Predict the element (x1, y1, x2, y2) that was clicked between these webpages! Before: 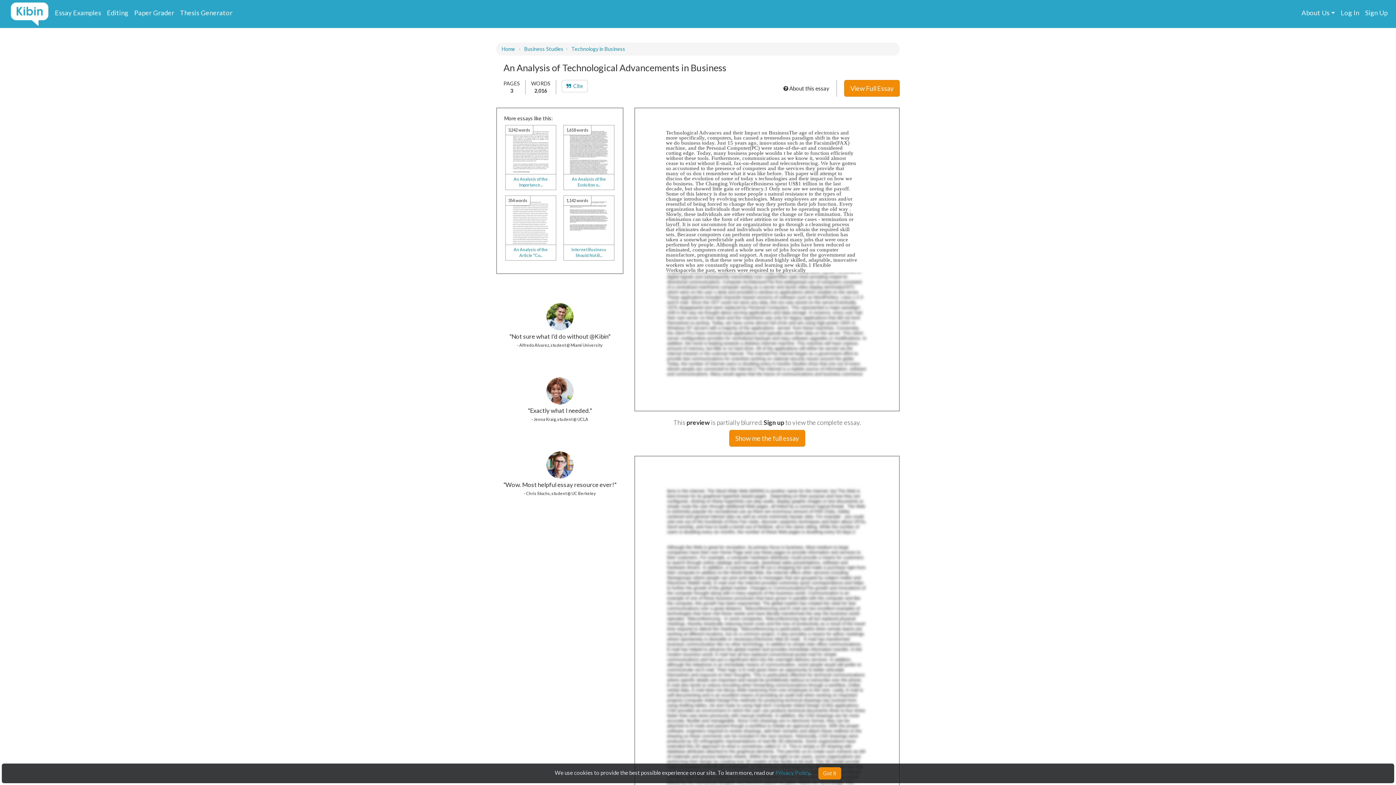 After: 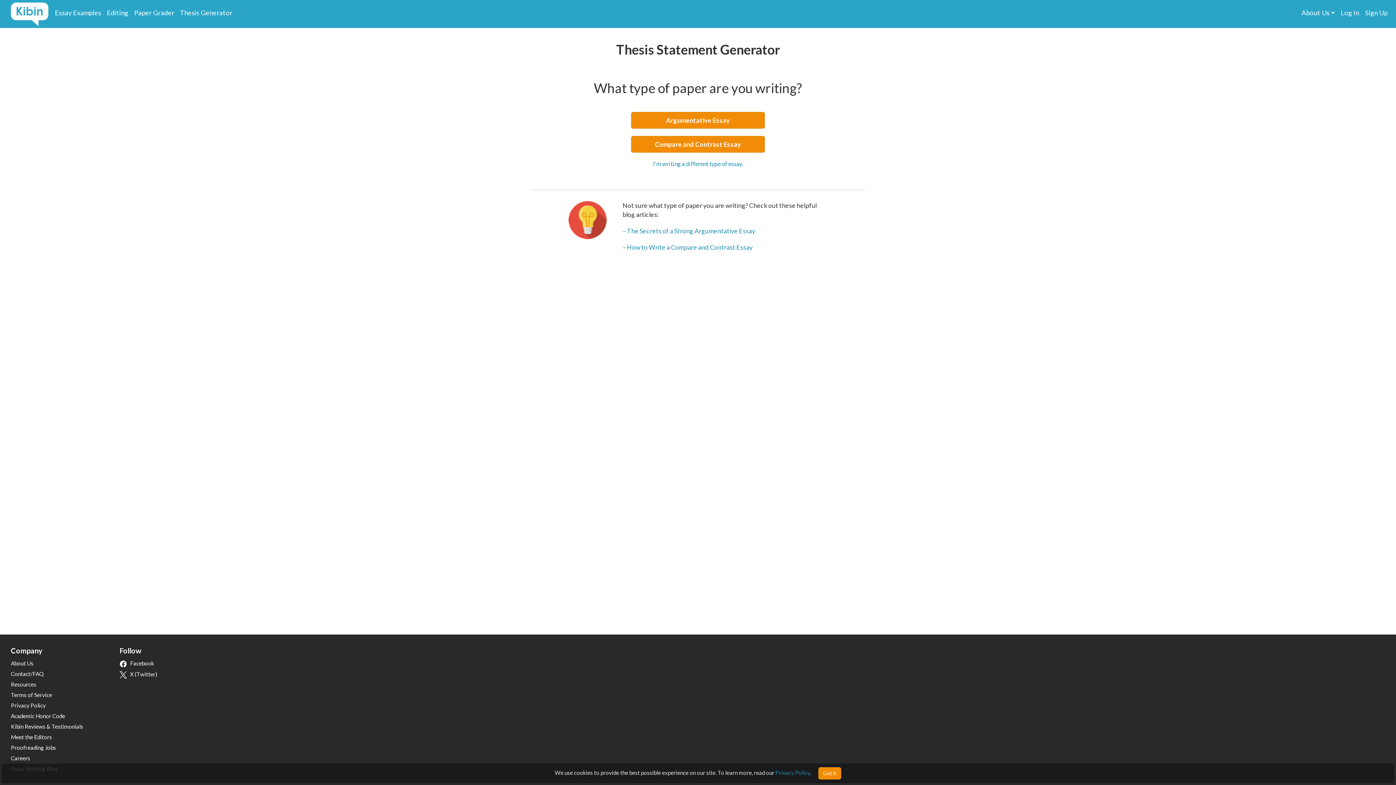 Action: label: Thesis Generator bbox: (180, 8, 232, 16)